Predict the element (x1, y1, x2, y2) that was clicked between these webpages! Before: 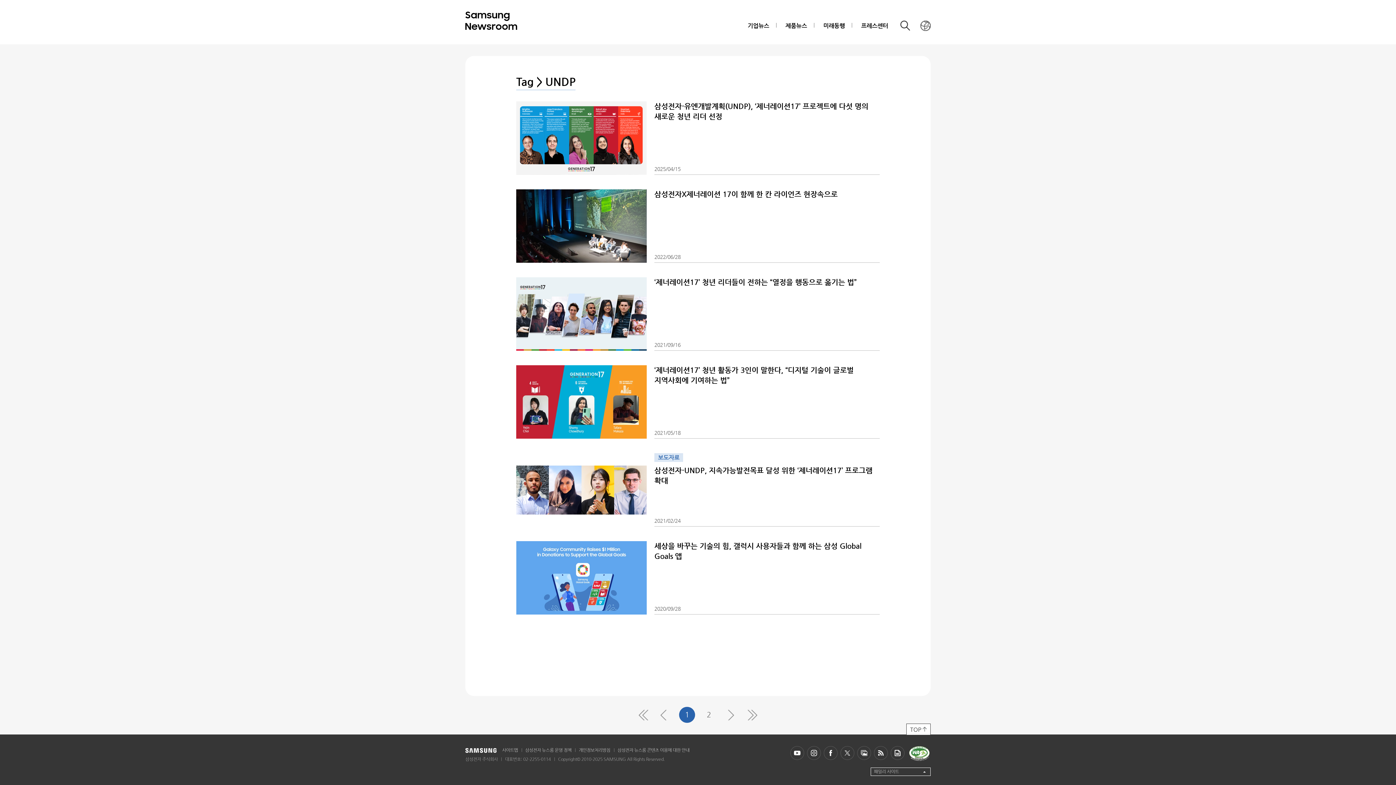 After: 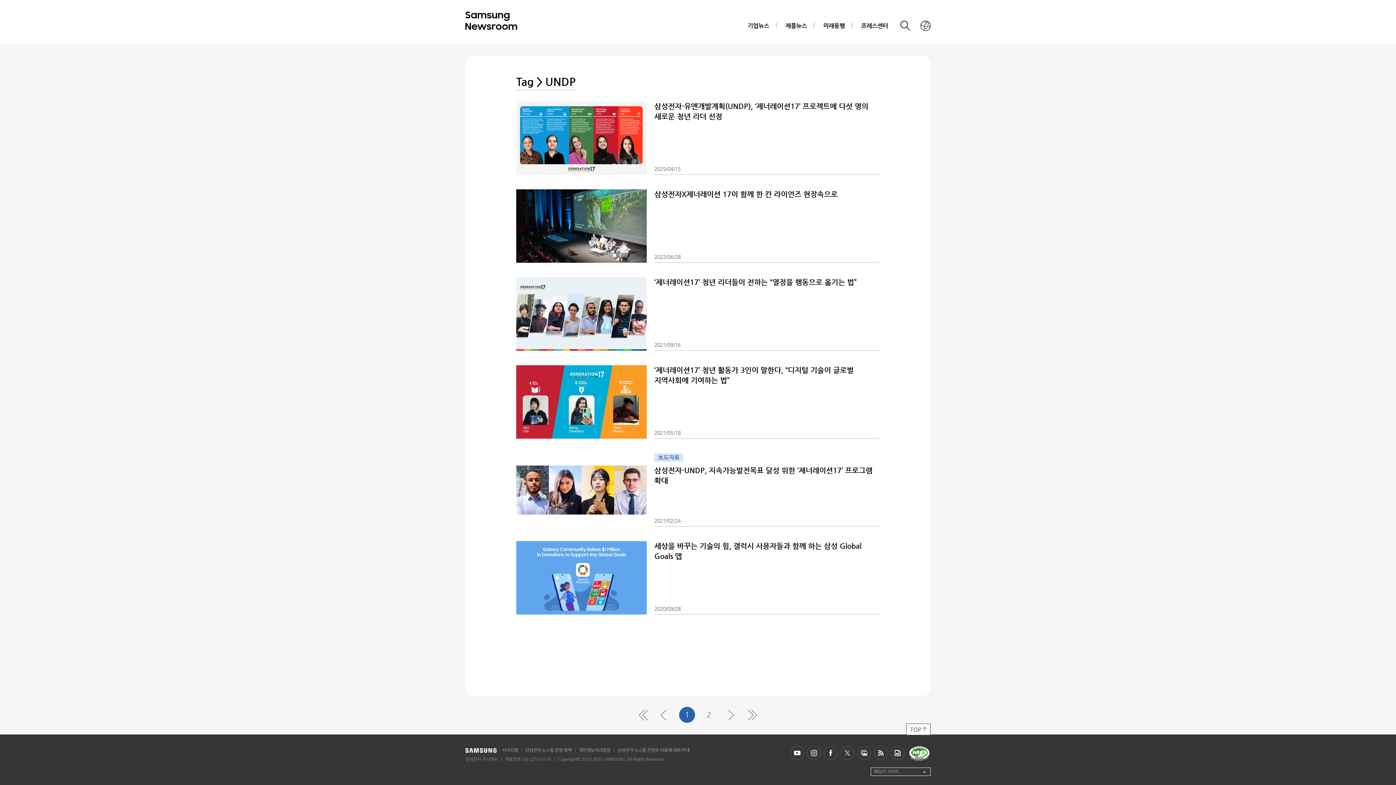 Action: bbox: (890, 746, 904, 760)